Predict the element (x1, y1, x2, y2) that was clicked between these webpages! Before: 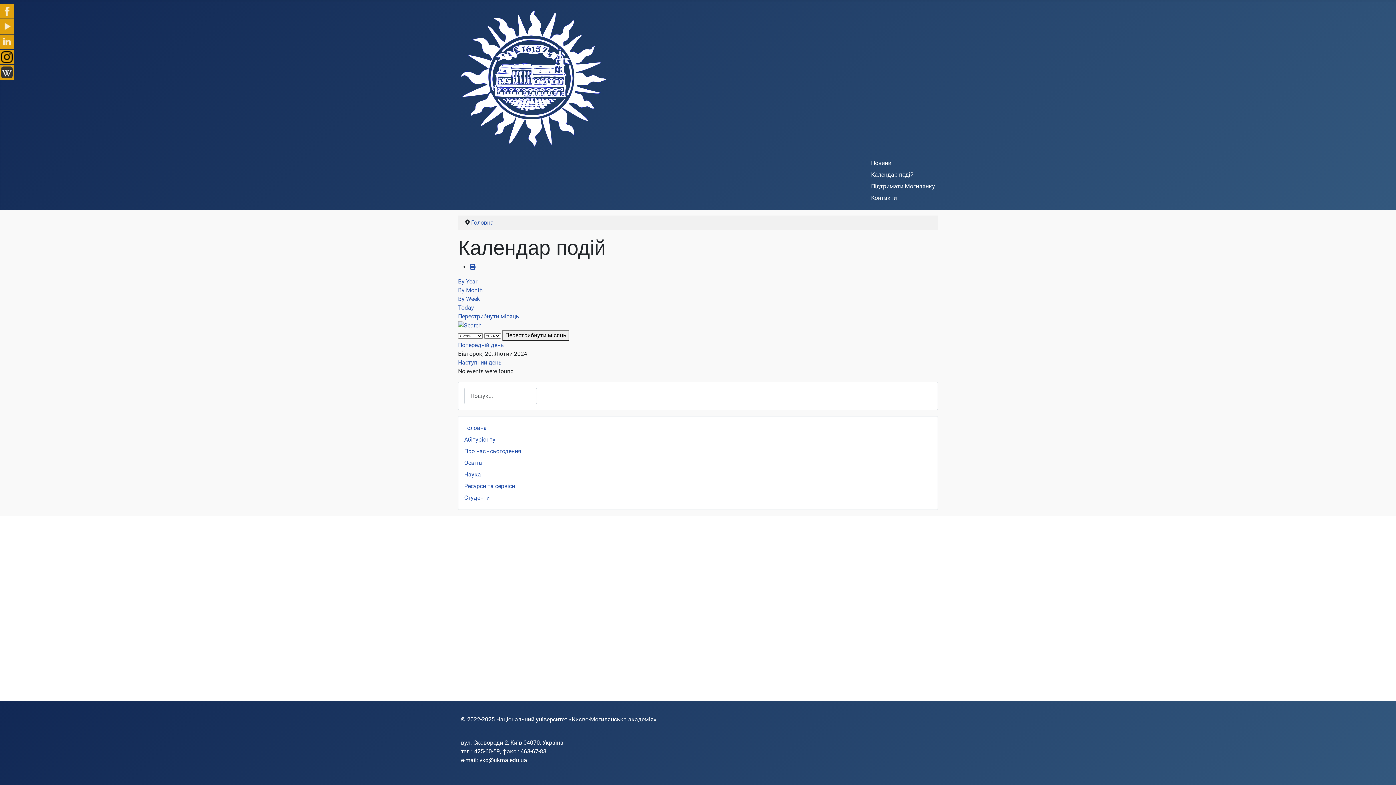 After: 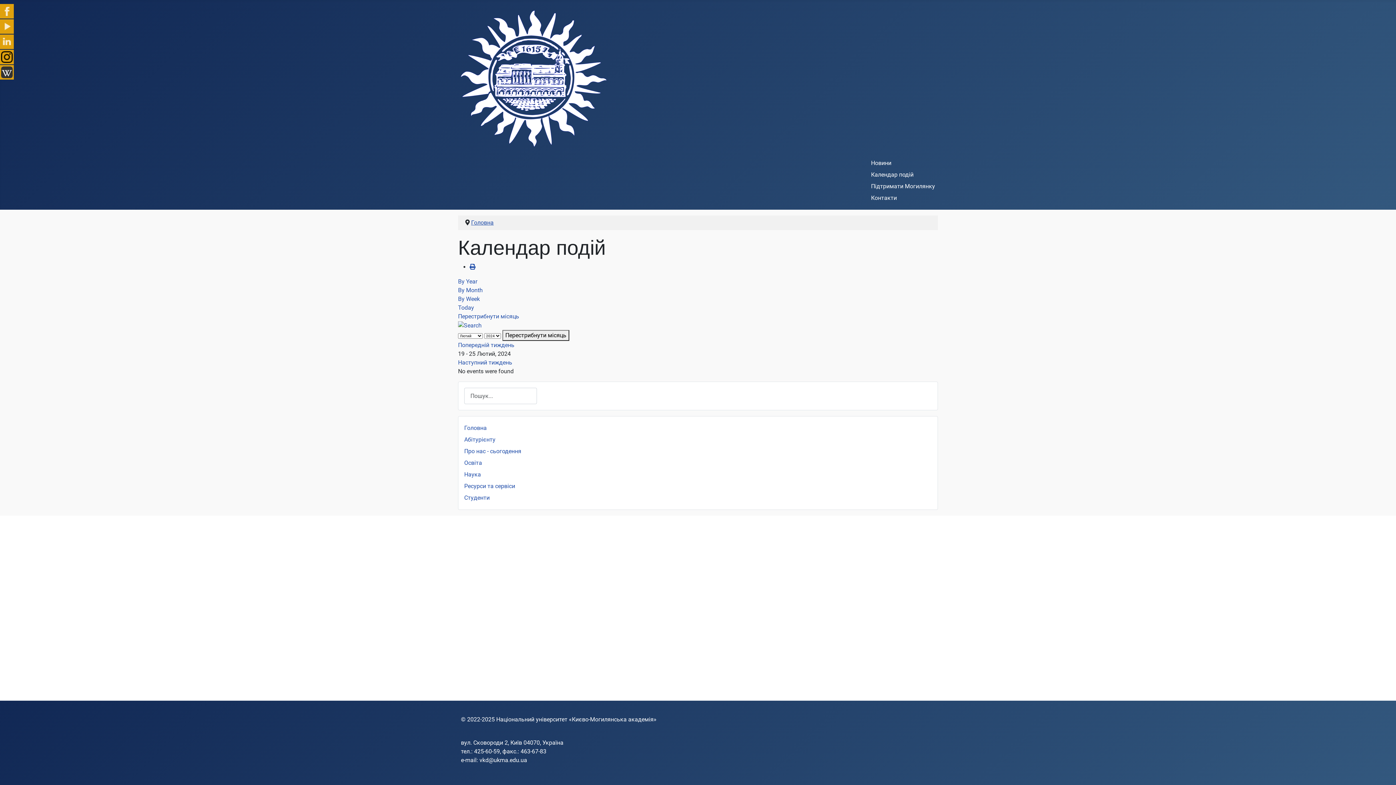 Action: label: By Week bbox: (458, 295, 480, 302)